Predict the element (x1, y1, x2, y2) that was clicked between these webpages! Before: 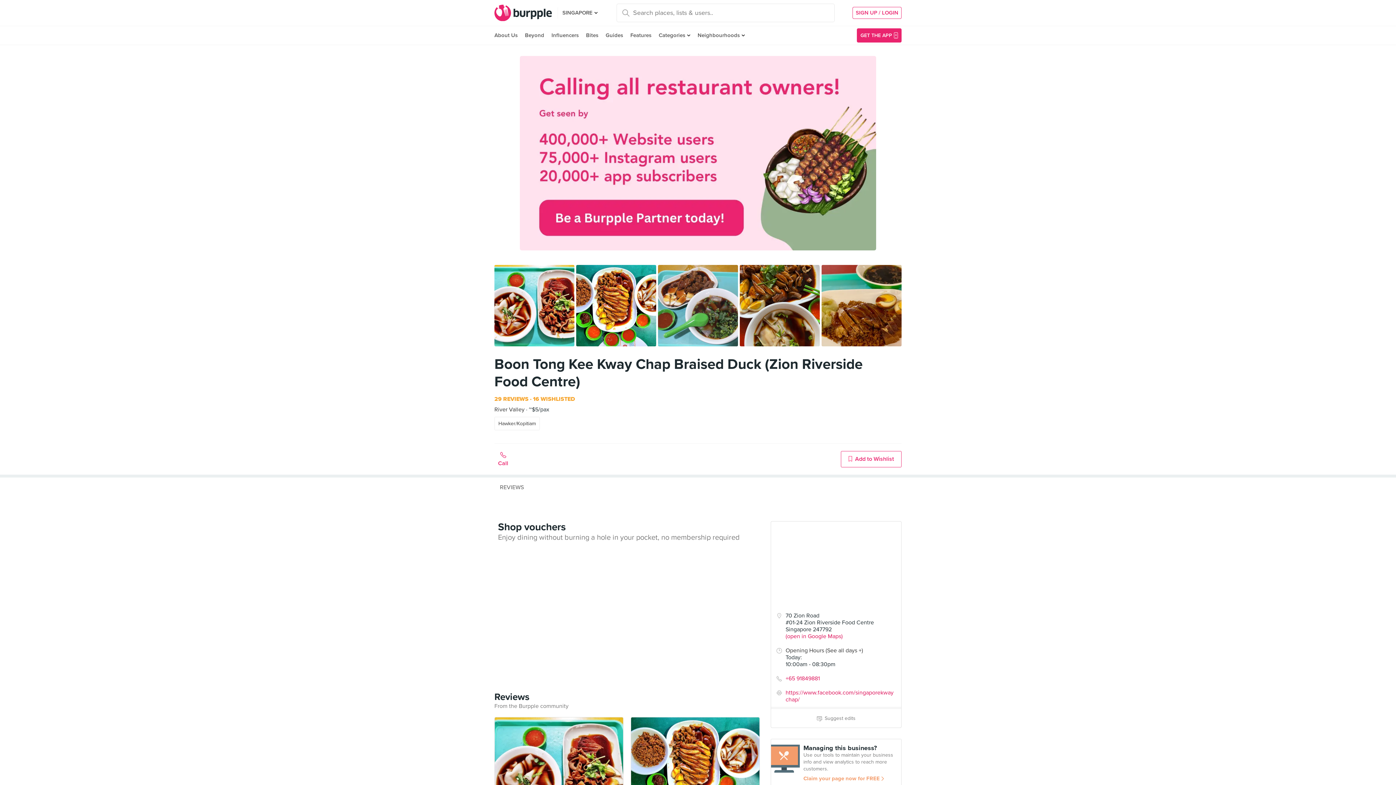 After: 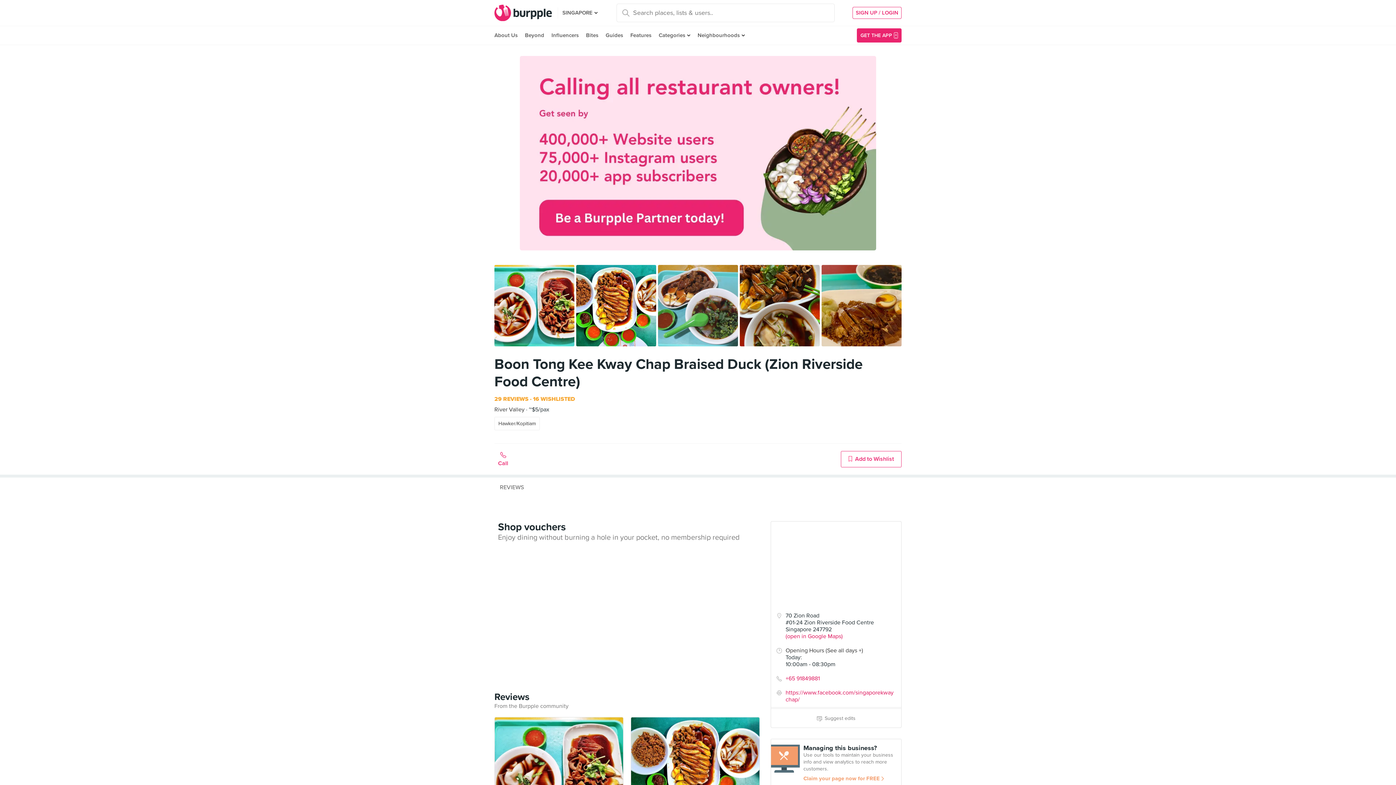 Action: bbox: (520, 56, 876, 92)